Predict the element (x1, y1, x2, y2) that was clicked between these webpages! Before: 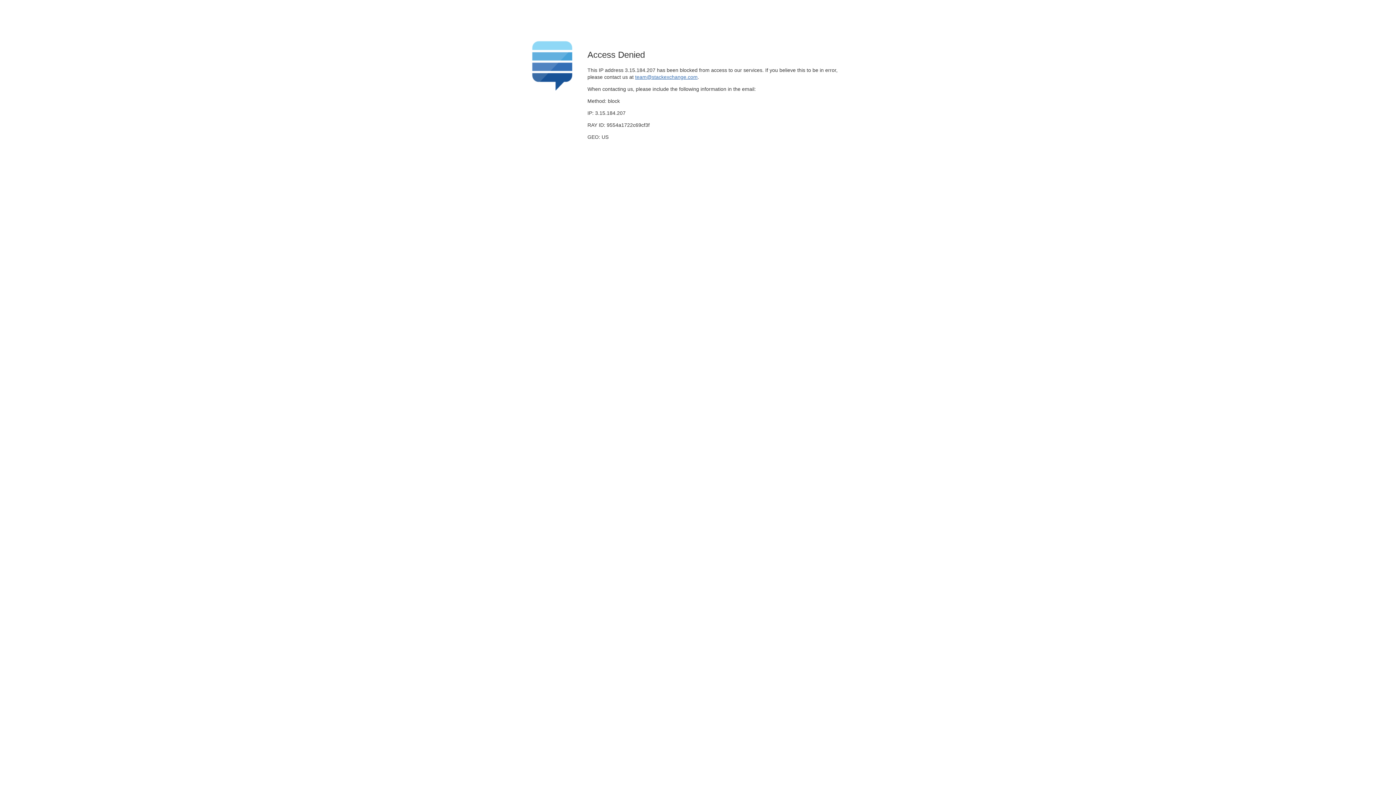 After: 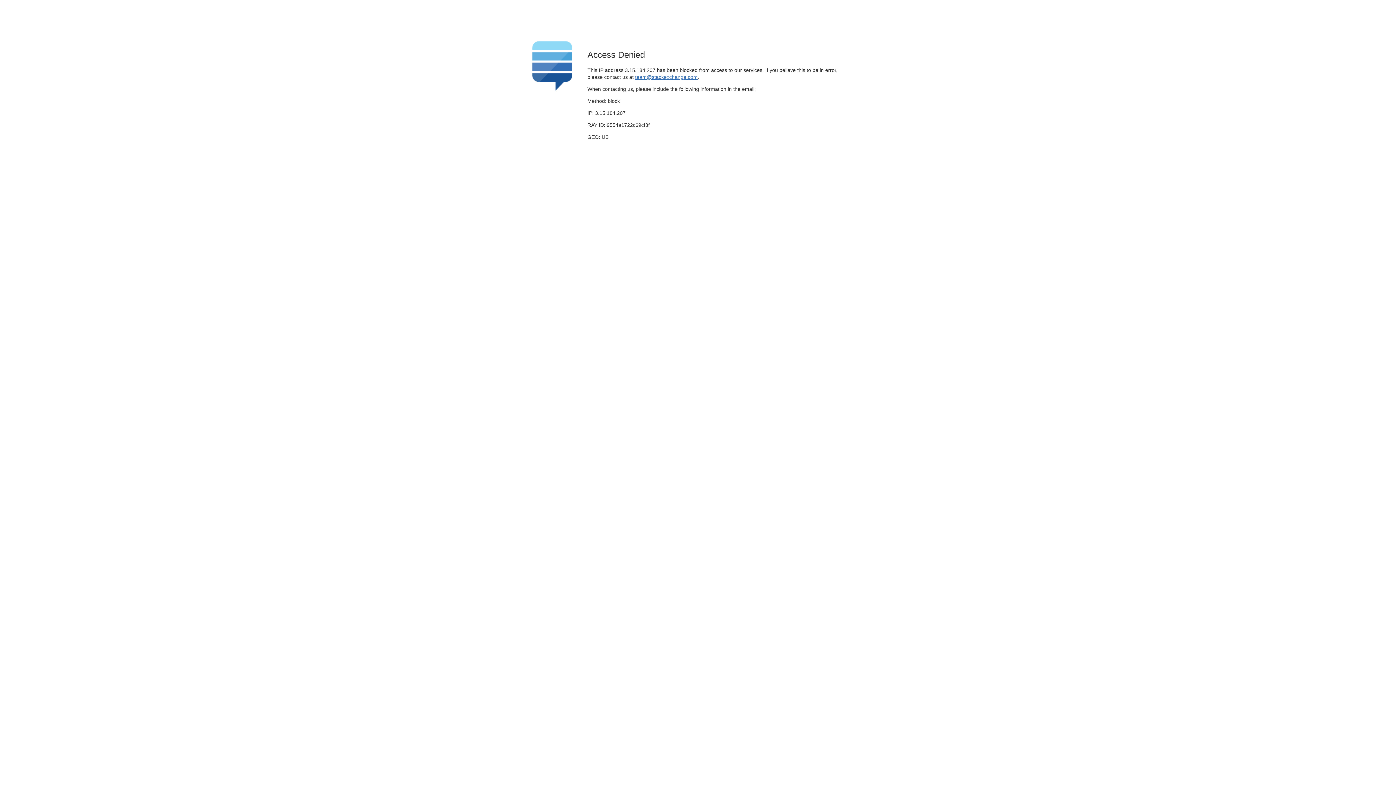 Action: label: team@stackexchange.com bbox: (635, 74, 697, 79)